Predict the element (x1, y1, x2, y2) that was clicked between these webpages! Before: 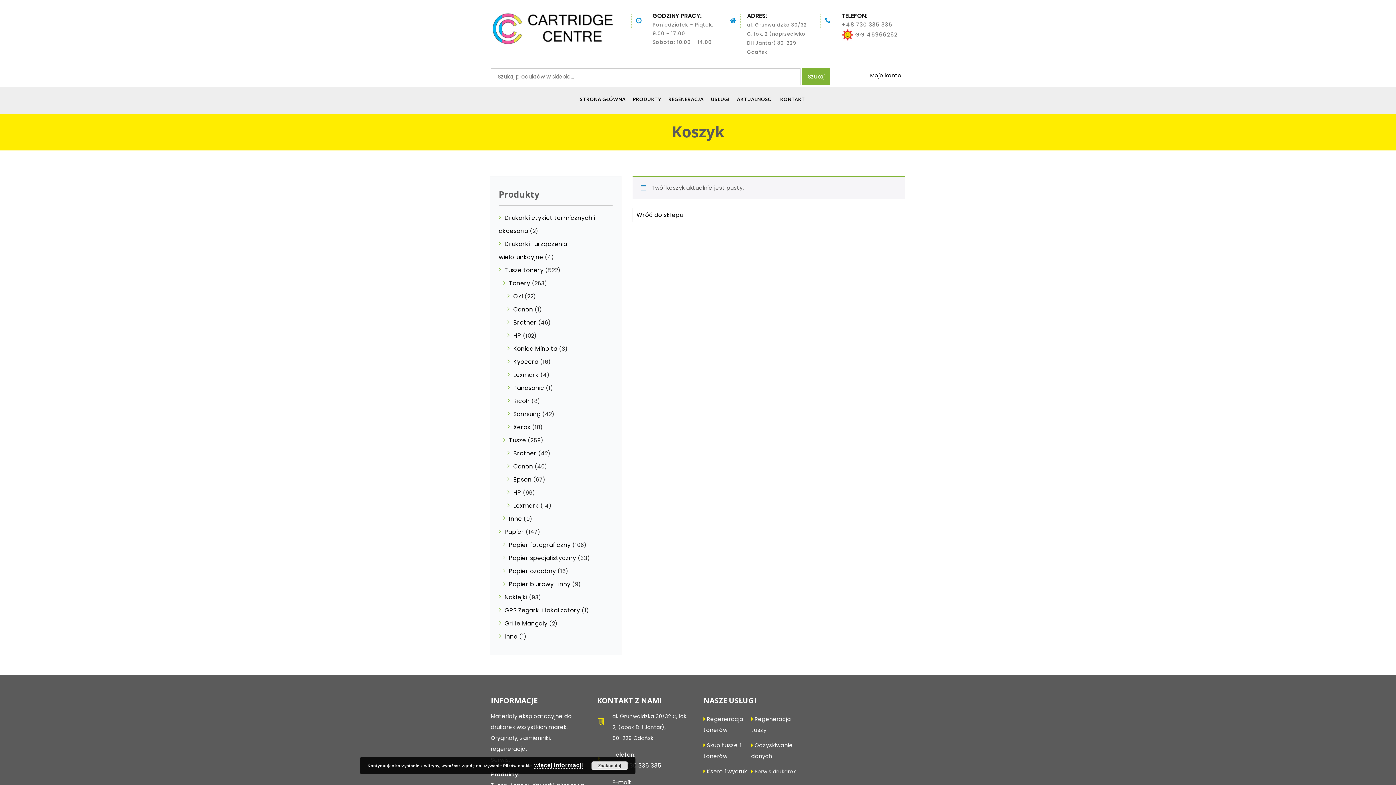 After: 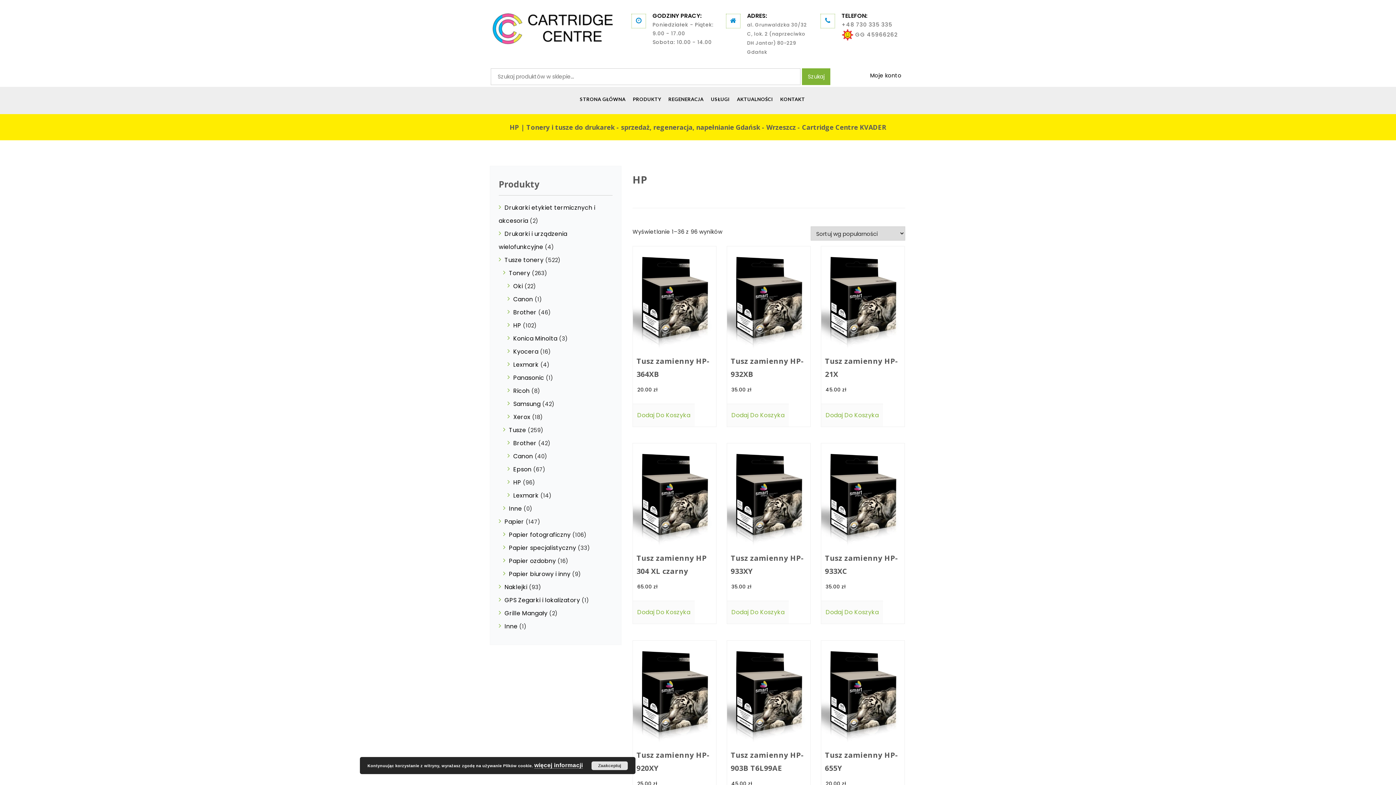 Action: bbox: (507, 488, 521, 497) label: HP